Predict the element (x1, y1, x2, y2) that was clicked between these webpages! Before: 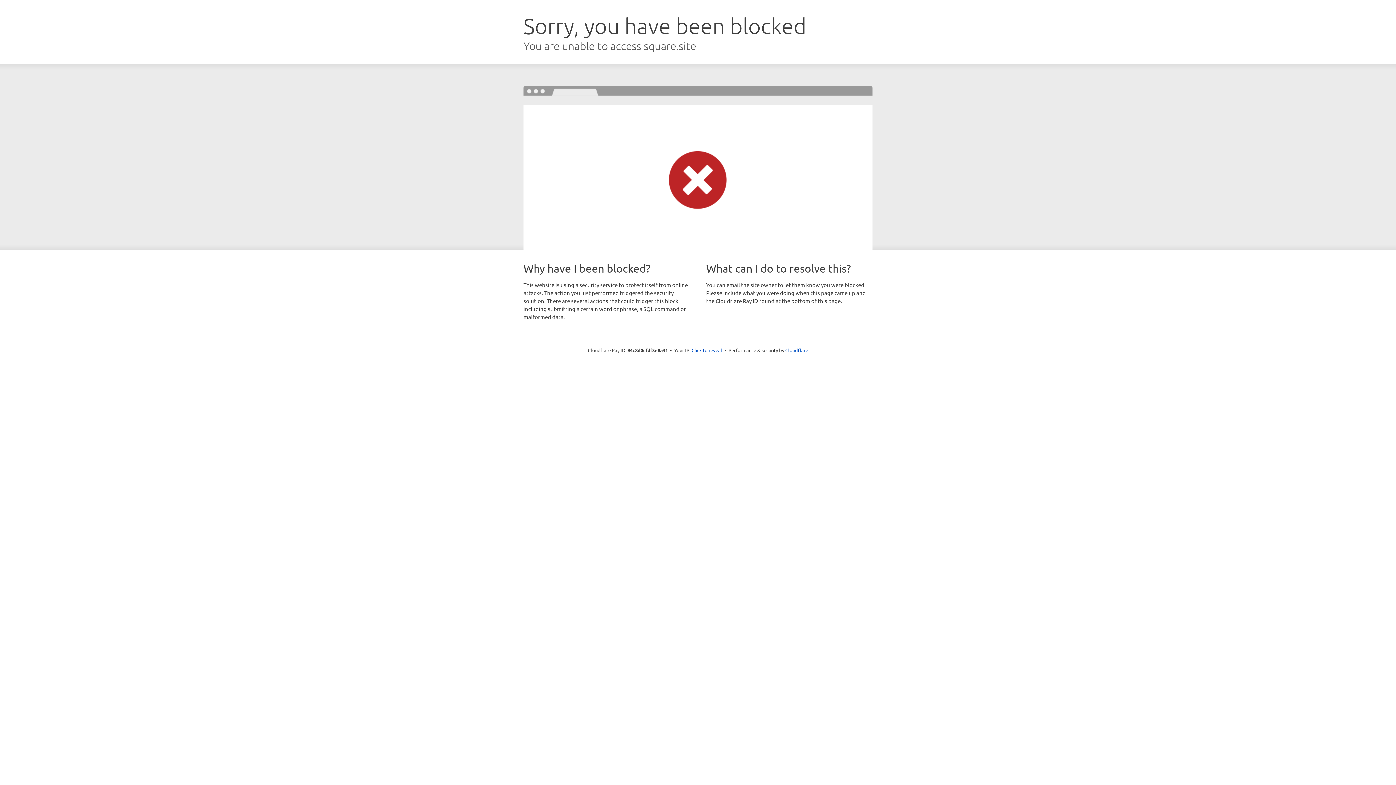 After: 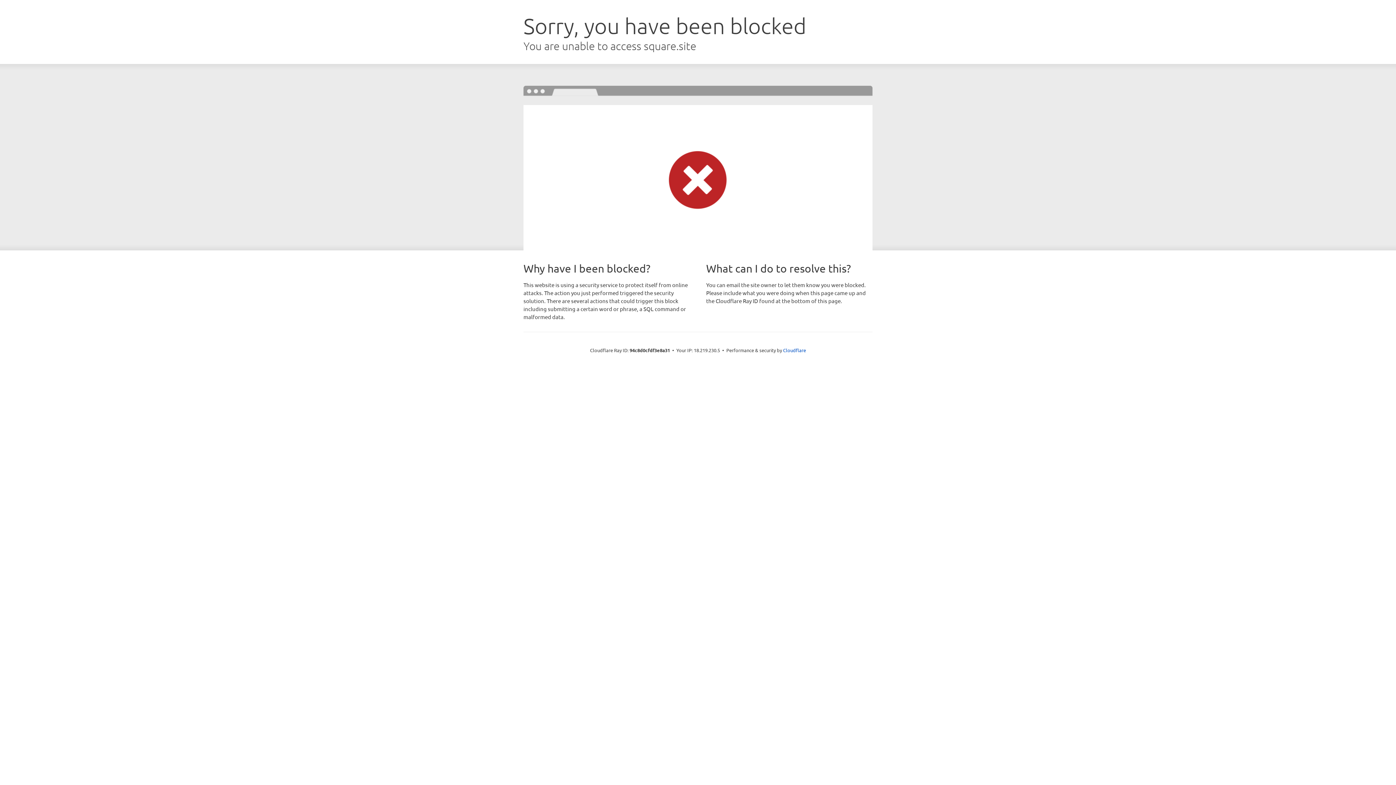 Action: label: Click to reveal bbox: (691, 346, 722, 353)